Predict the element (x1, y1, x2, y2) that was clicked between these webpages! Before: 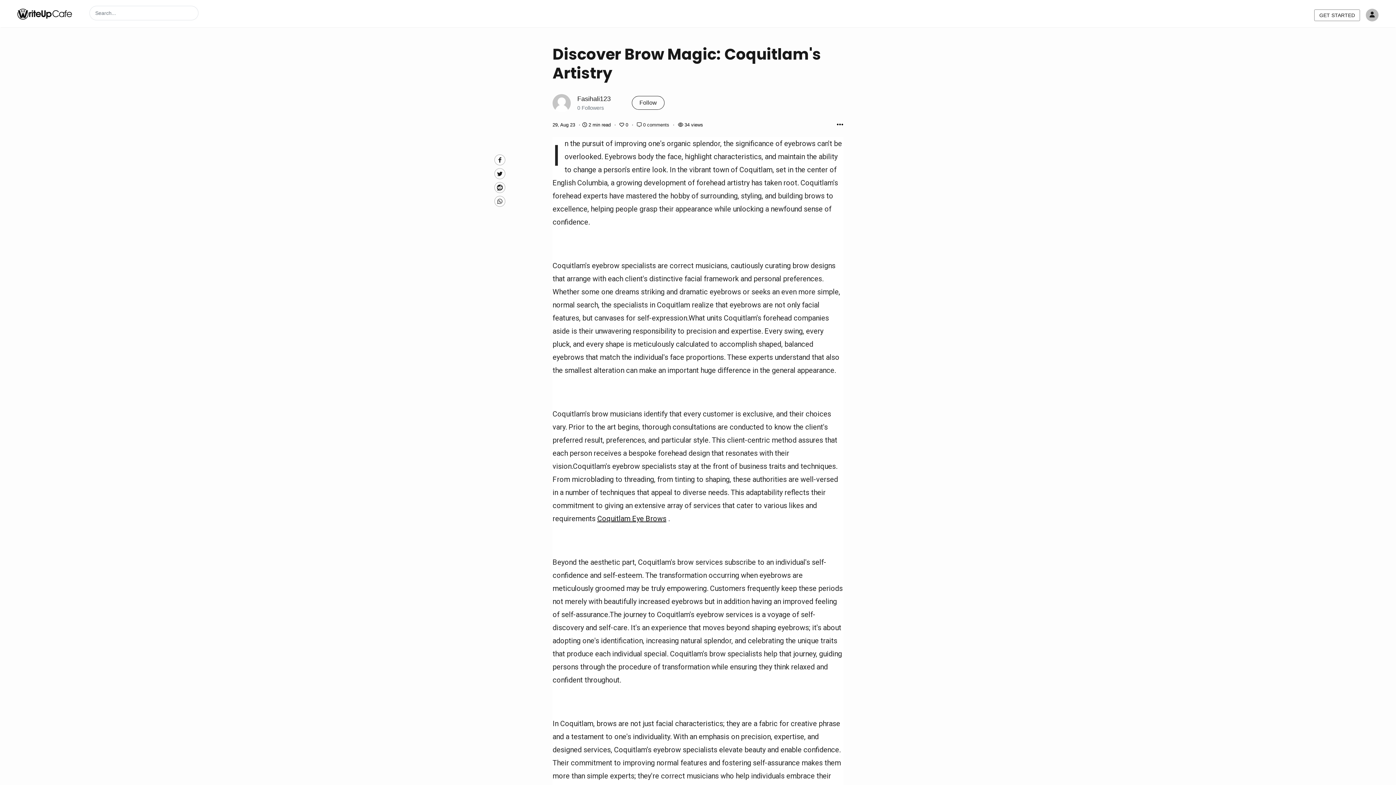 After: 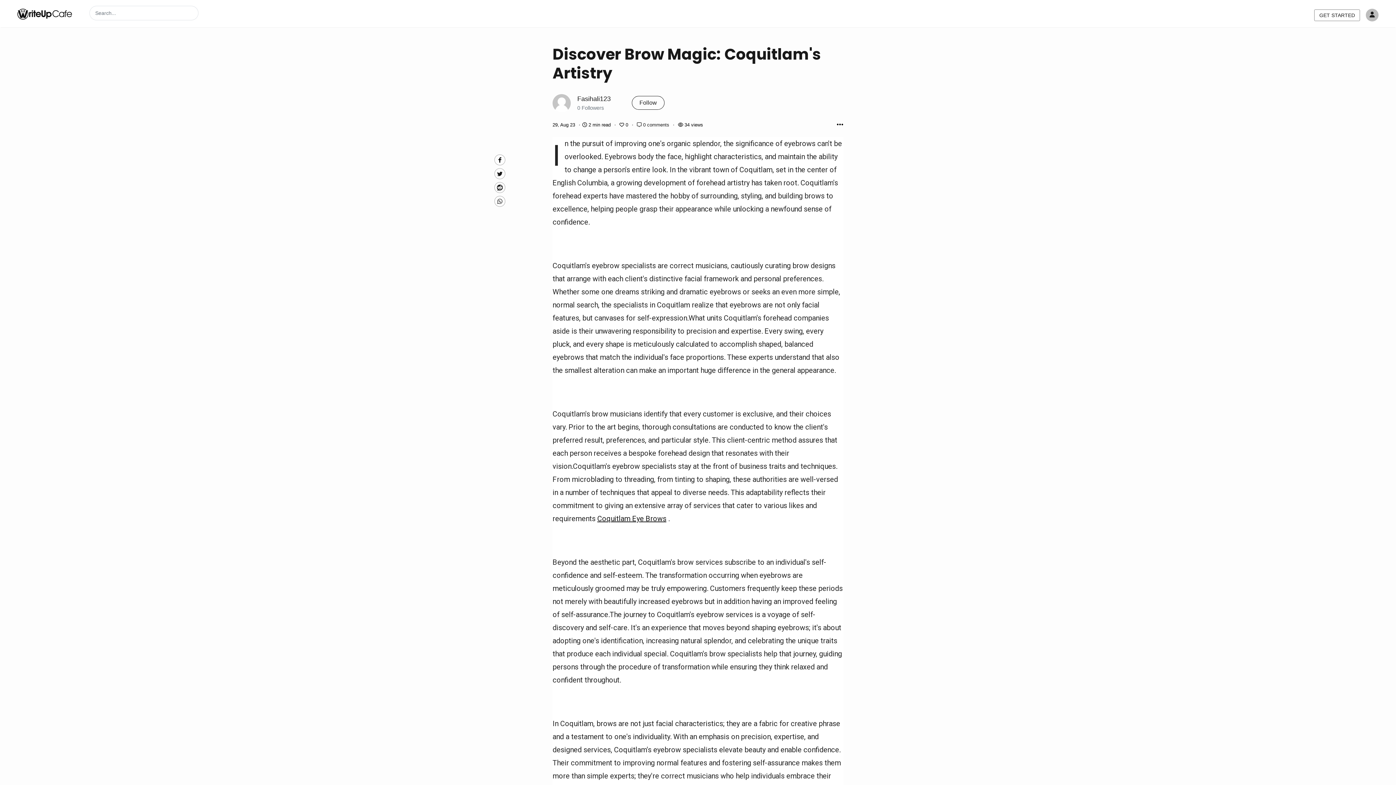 Action: label: facebook bbox: (494, 154, 505, 165)